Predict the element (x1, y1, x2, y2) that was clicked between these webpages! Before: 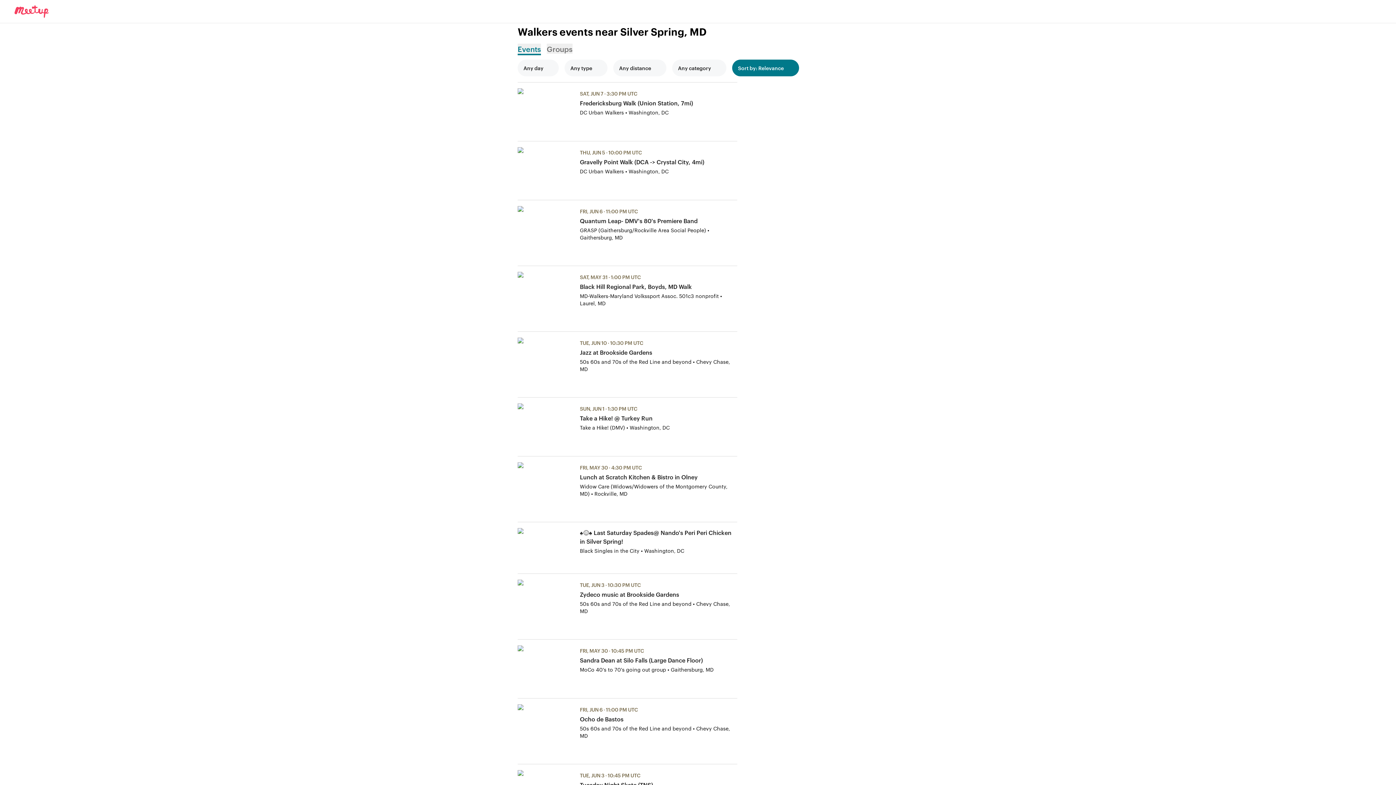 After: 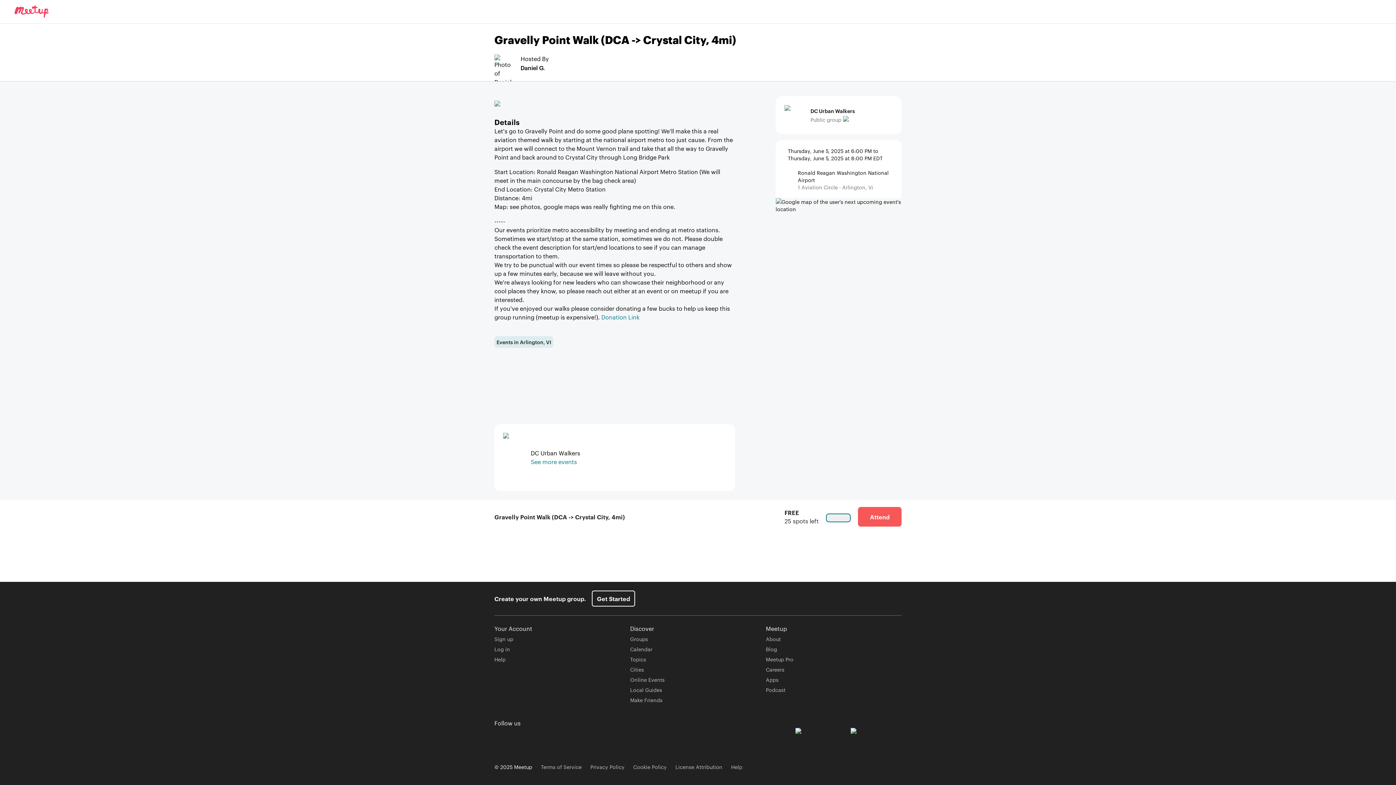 Action: bbox: (517, 147, 575, 192)